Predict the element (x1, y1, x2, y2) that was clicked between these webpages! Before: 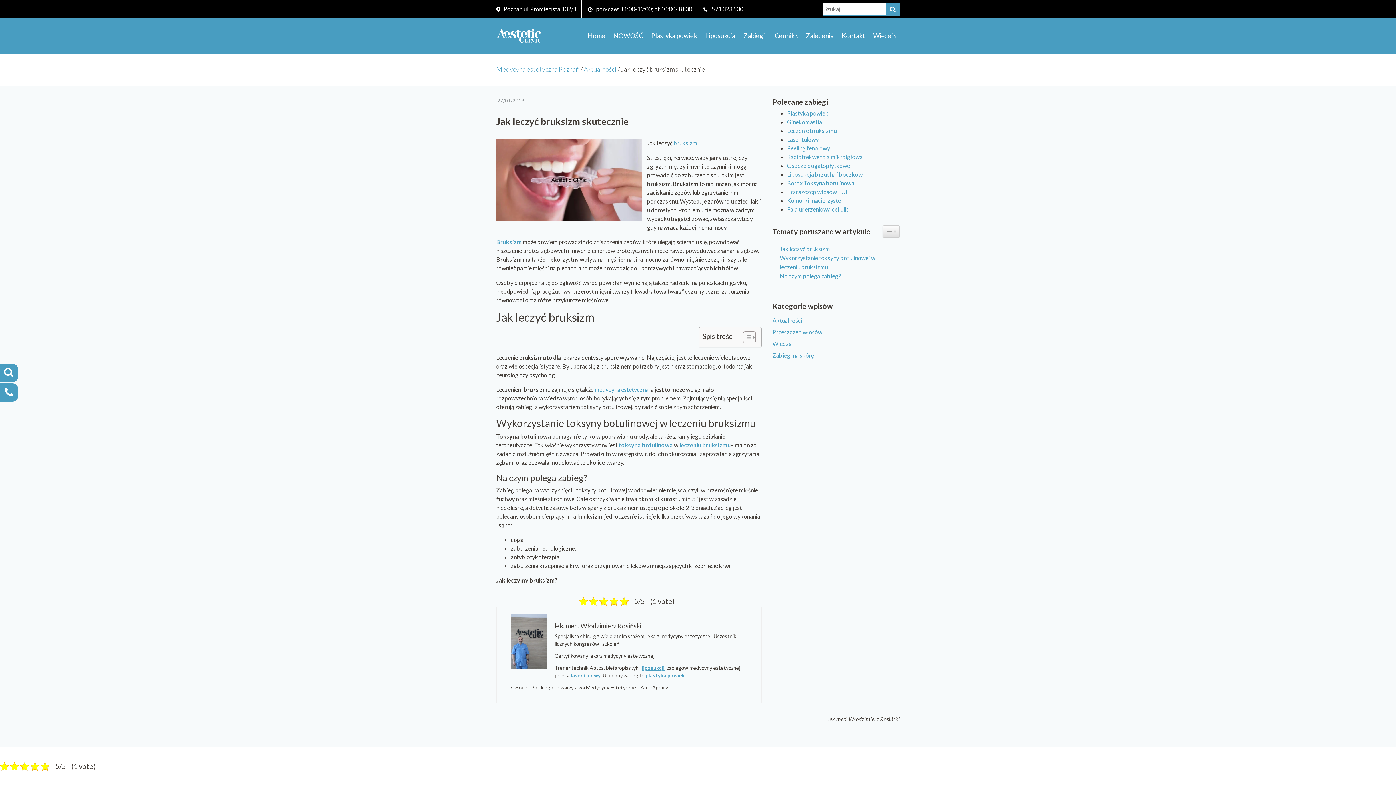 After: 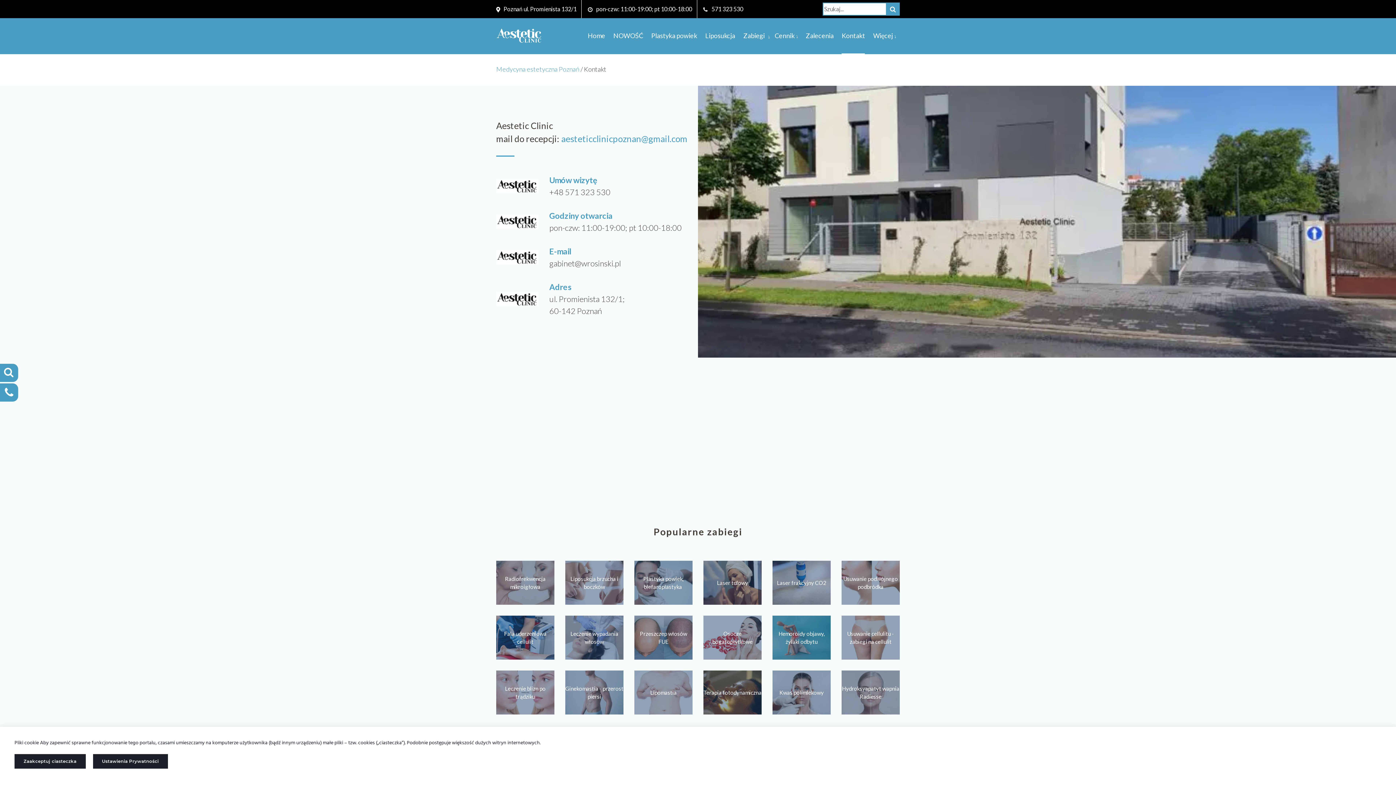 Action: bbox: (841, 31, 865, 39) label: Kontakt